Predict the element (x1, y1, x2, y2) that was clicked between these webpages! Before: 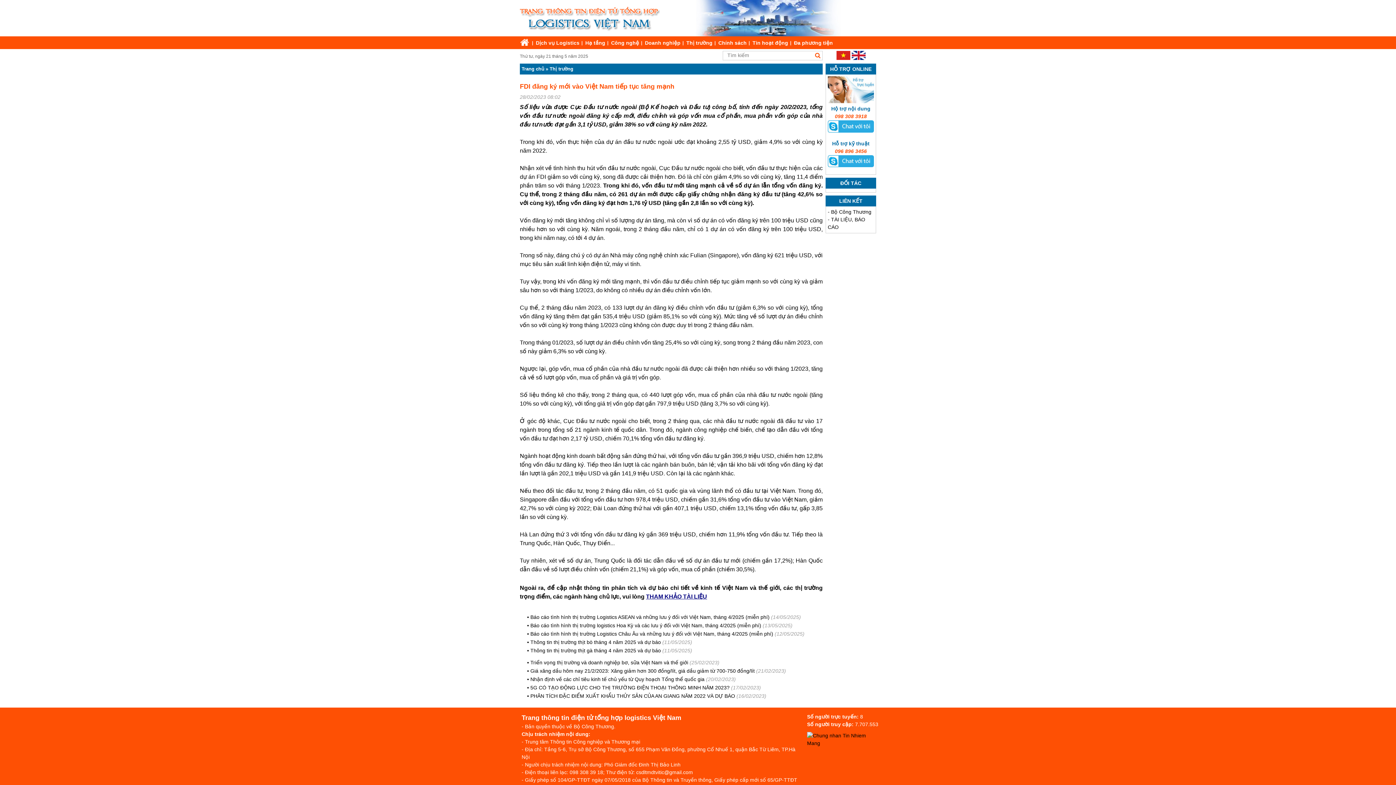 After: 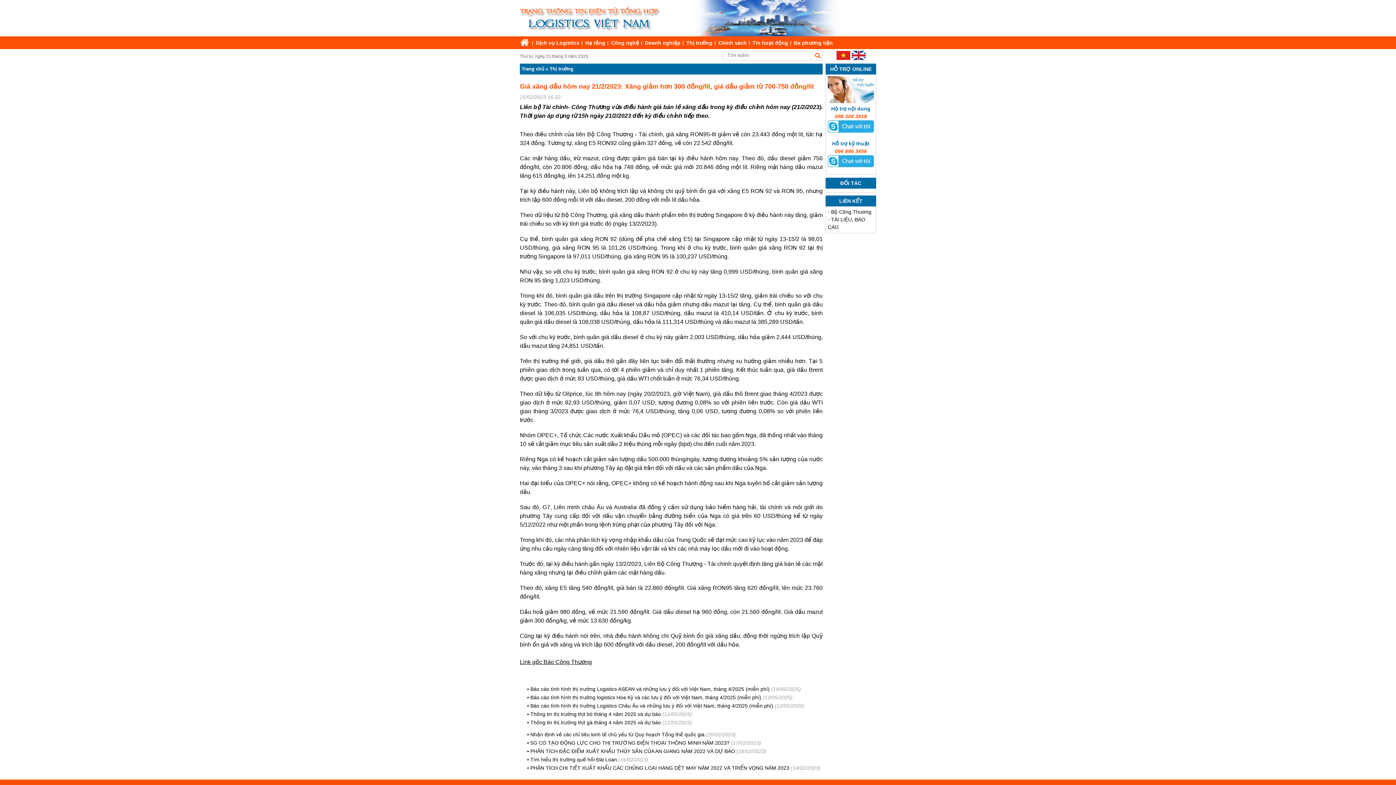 Action: label: Giá xăng dầu hôm nay 21/2/2023: Xăng giảm hơn 300 đồng/lít, giá dầu giảm từ 700-750 đồng/lít bbox: (530, 668, 754, 674)